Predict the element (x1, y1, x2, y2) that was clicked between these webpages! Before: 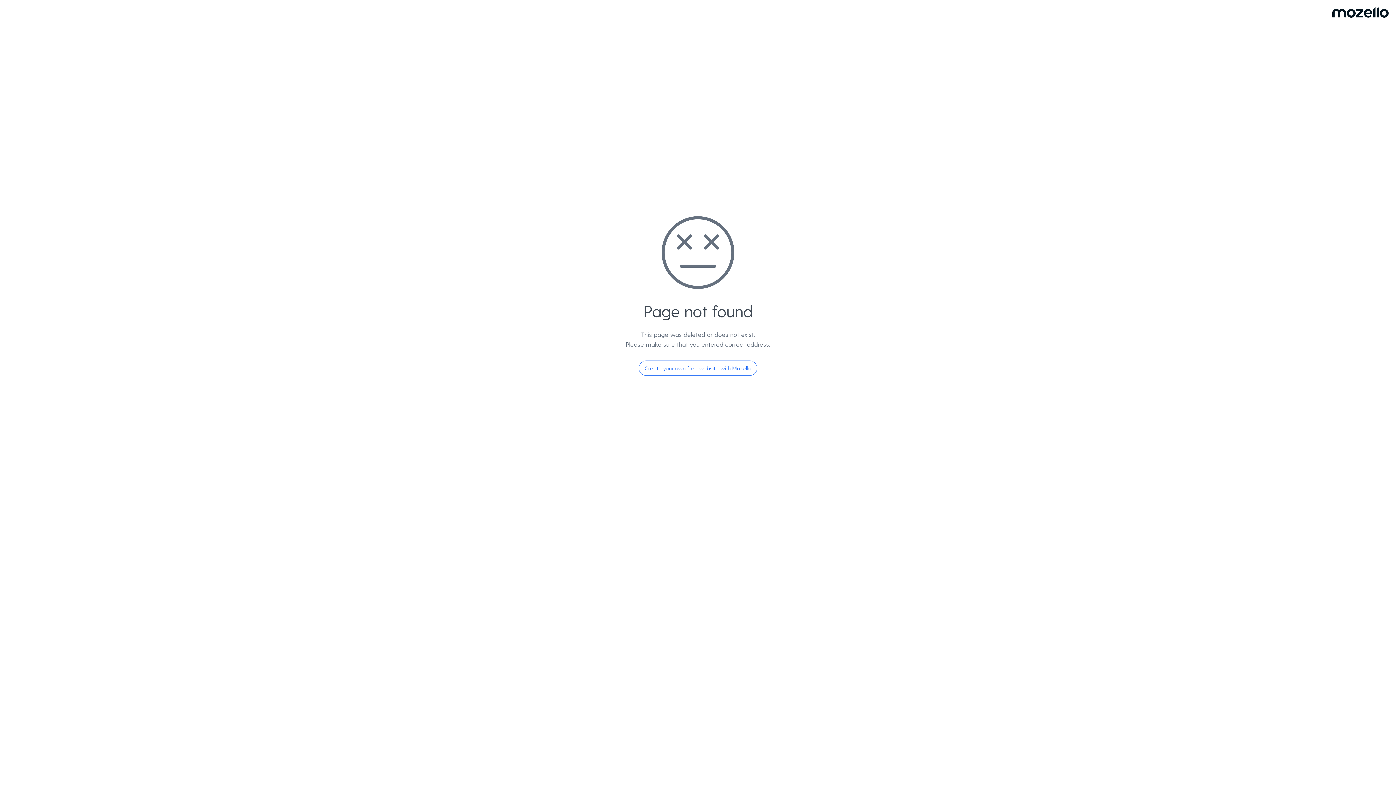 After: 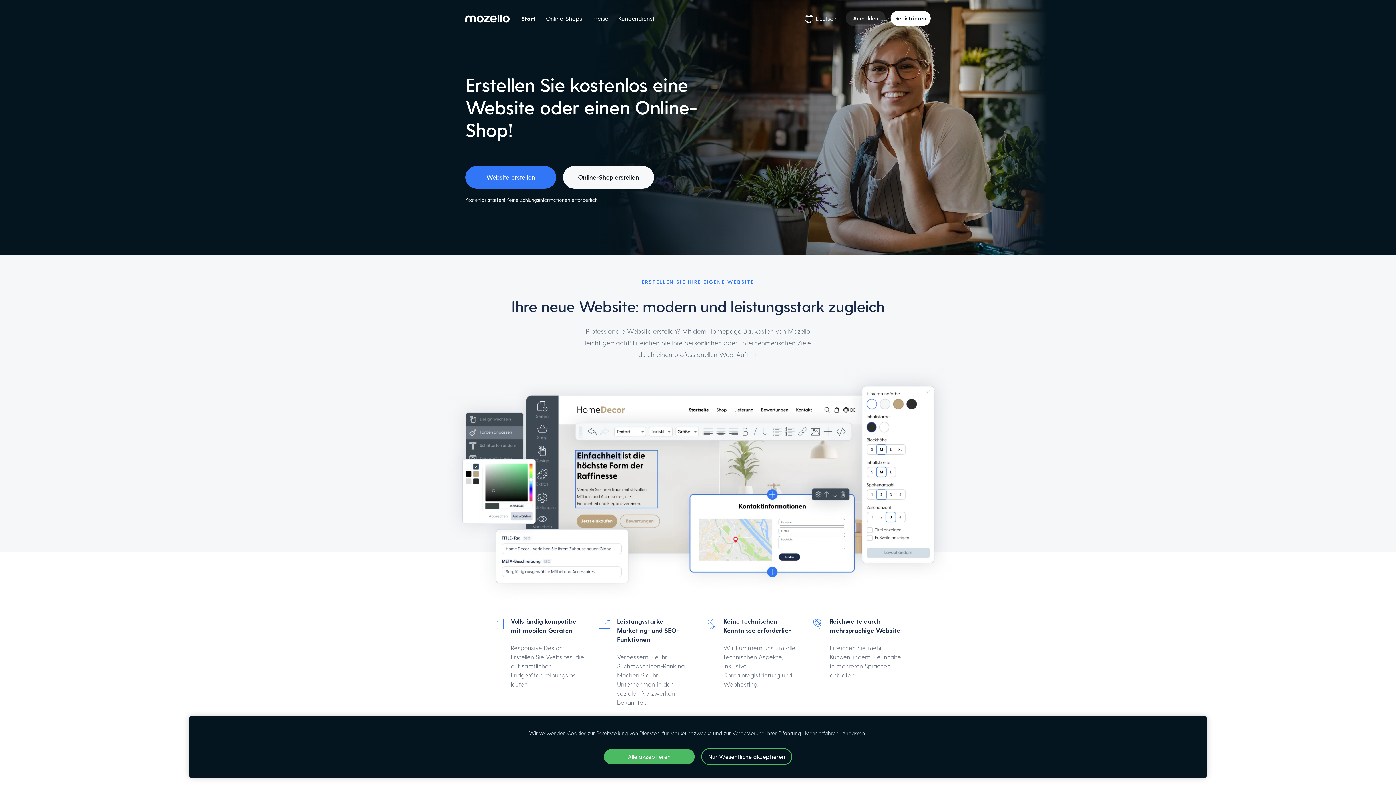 Action: label: Create your own free website with Mozello bbox: (638, 360, 757, 376)